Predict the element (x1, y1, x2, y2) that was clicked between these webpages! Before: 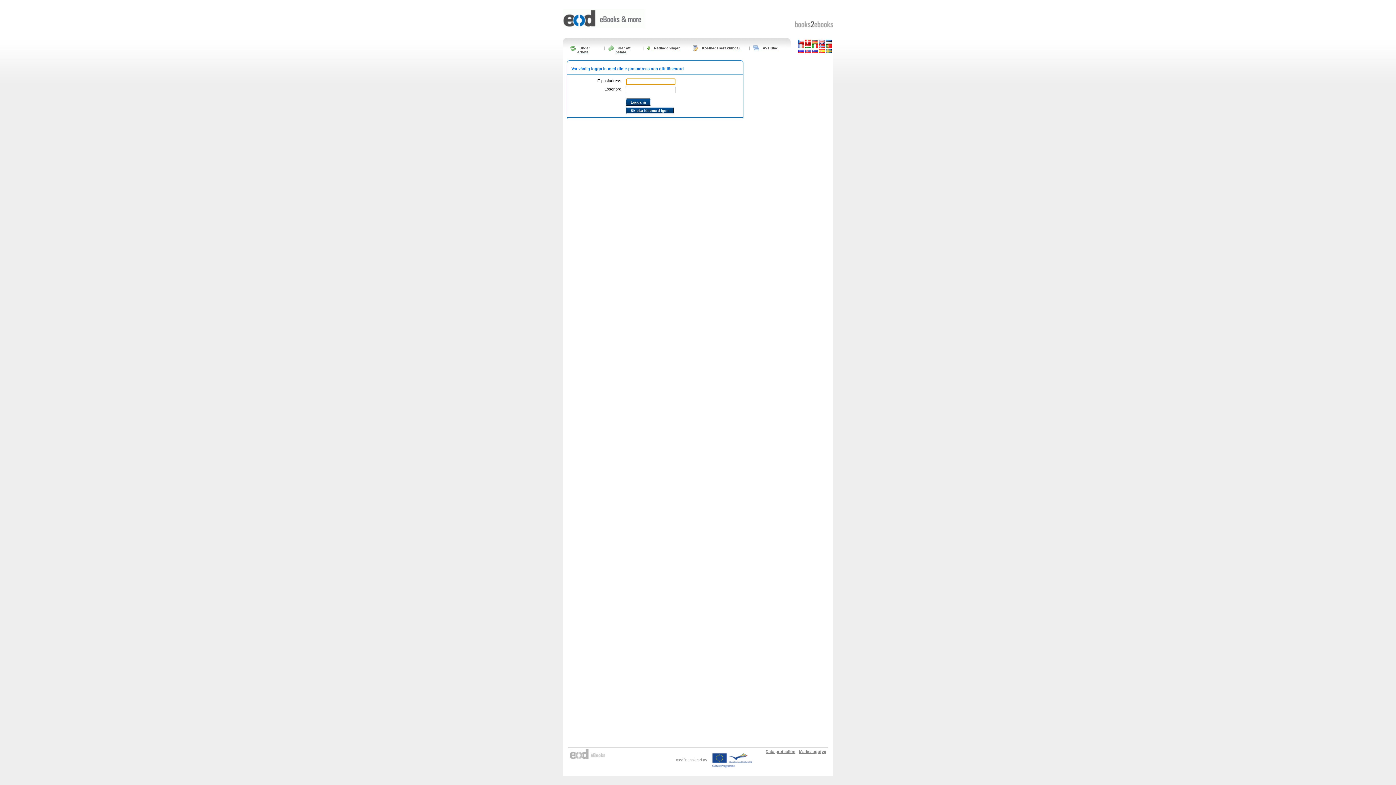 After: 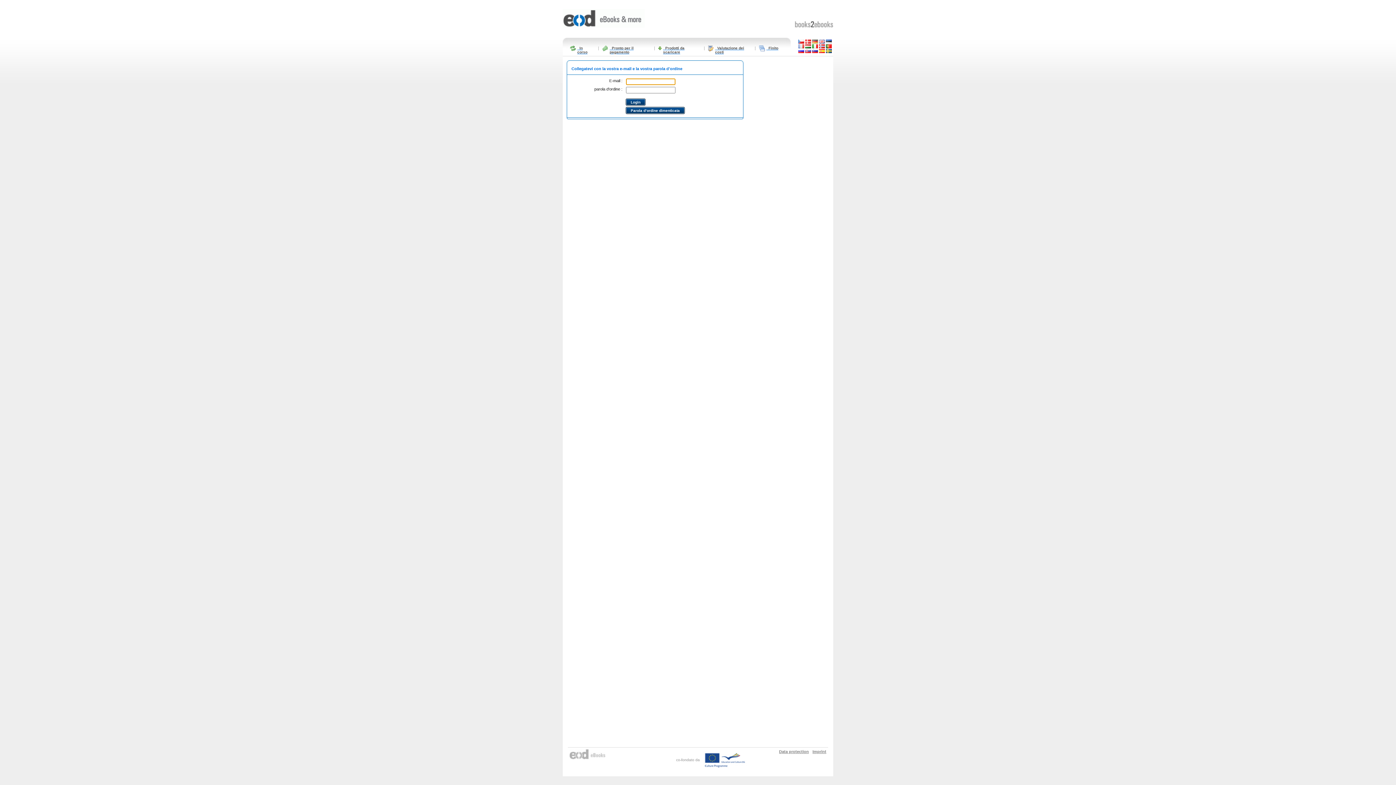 Action: bbox: (812, 44, 818, 49)